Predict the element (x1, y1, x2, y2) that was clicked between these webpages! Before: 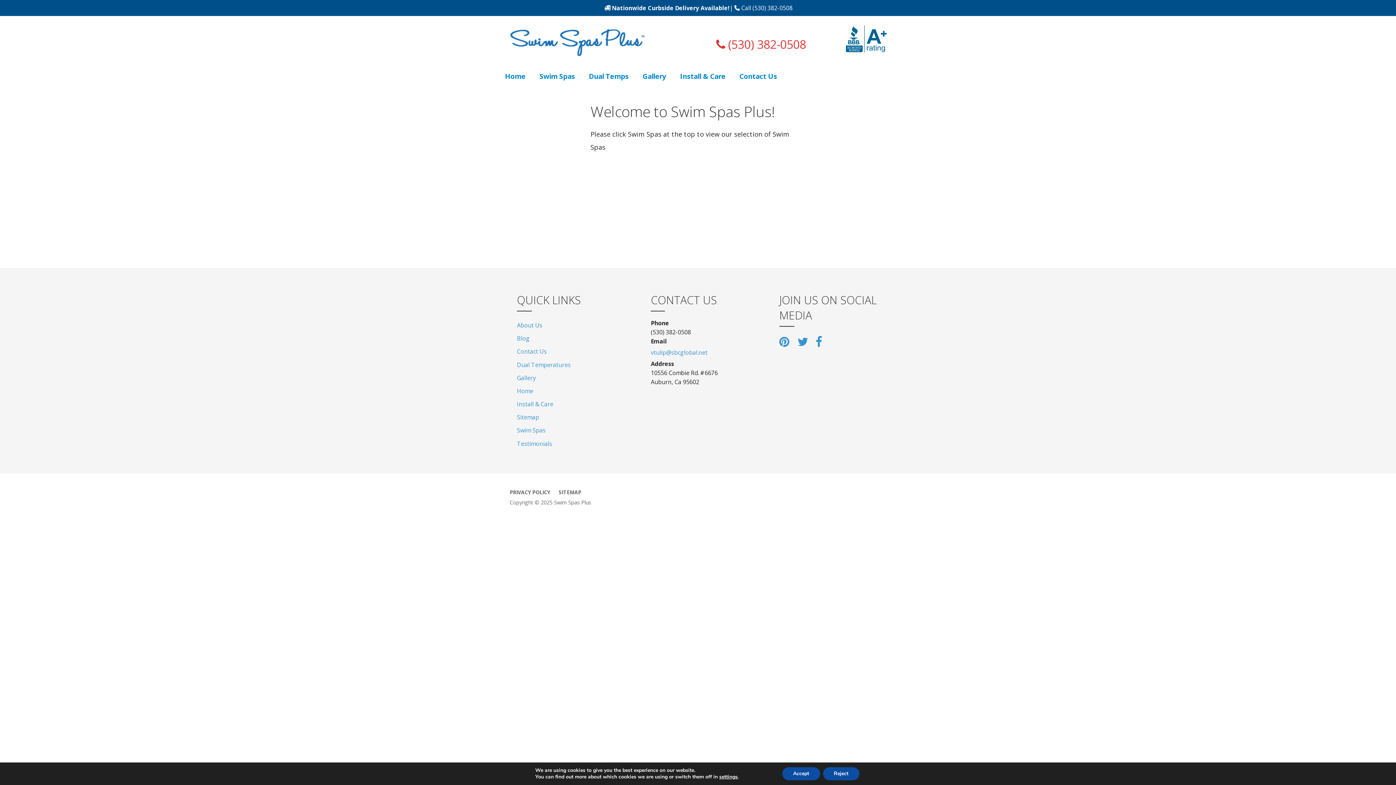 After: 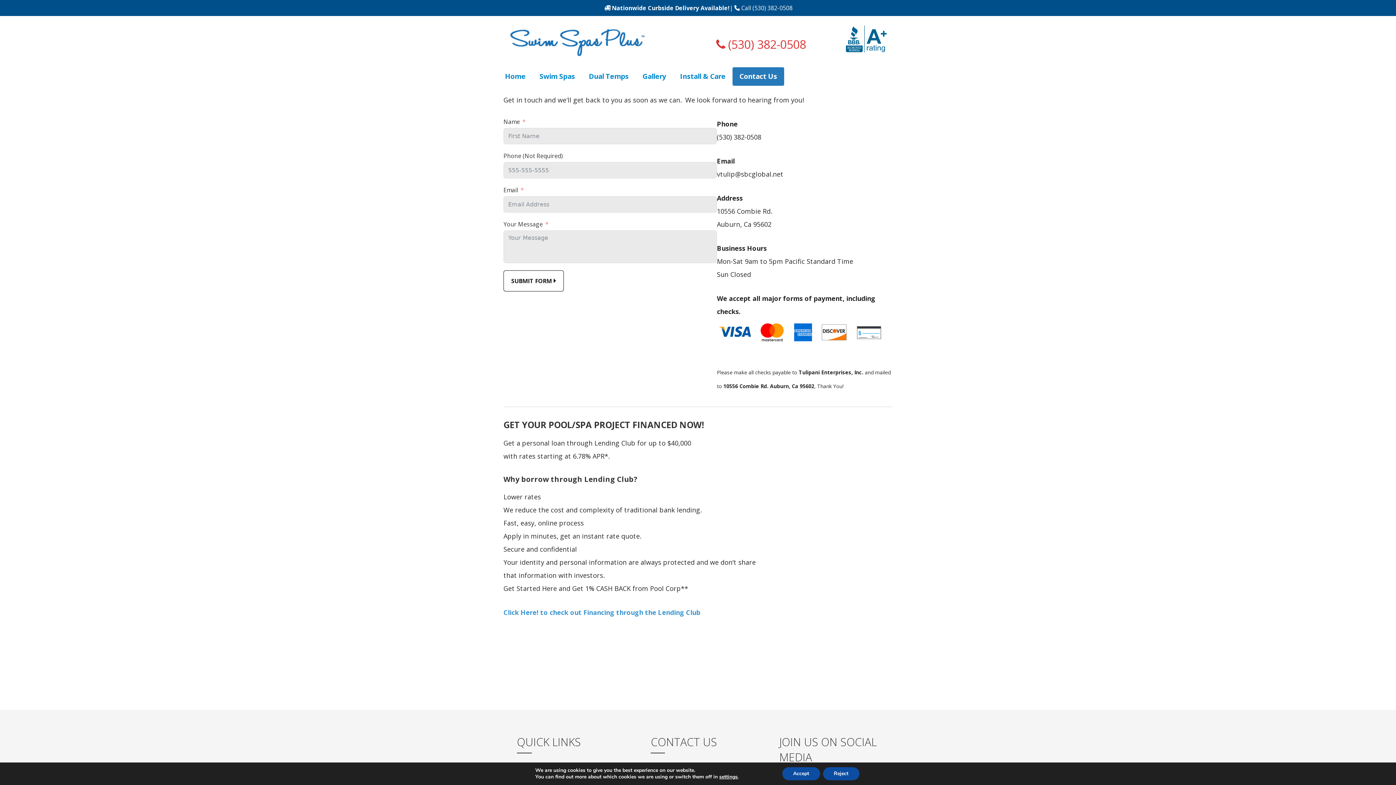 Action: label: Contact Us bbox: (517, 345, 616, 358)